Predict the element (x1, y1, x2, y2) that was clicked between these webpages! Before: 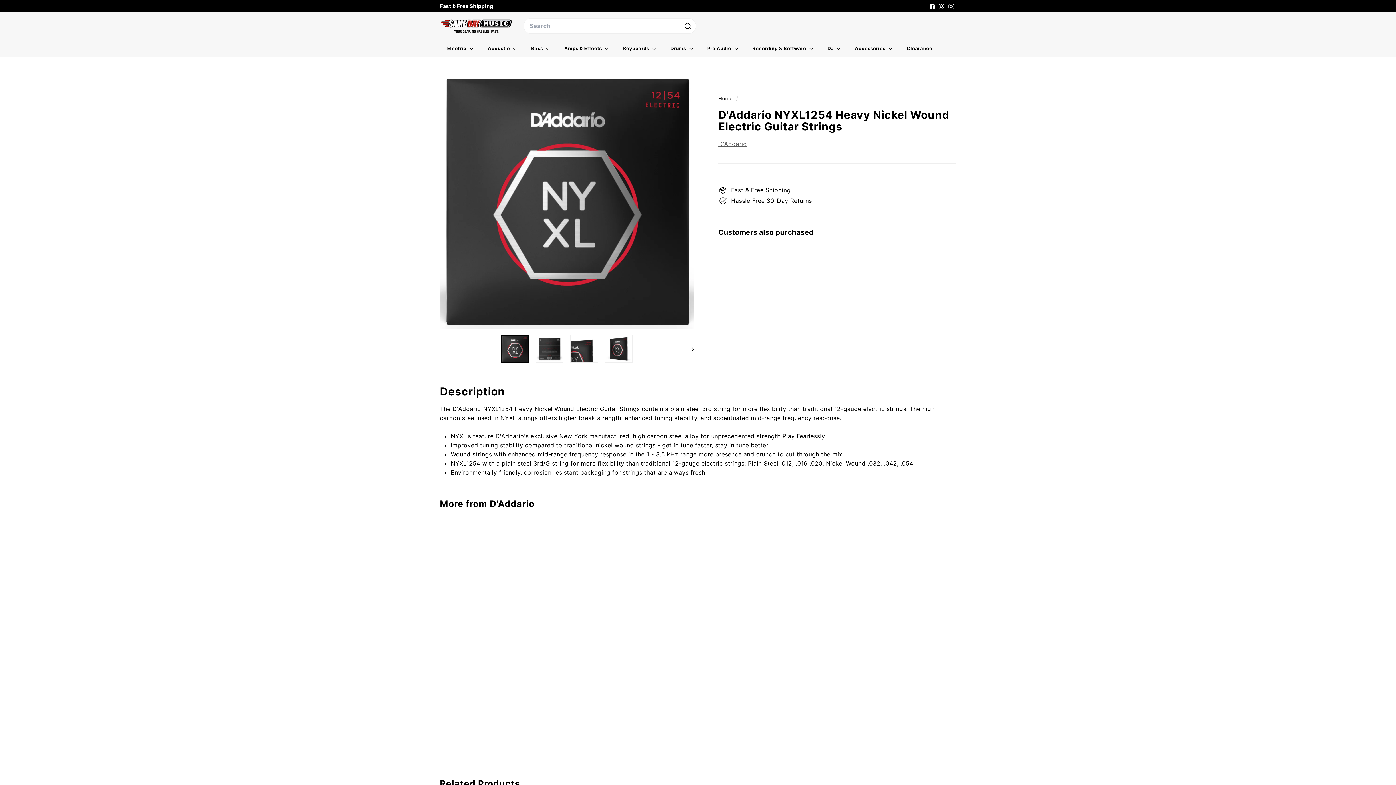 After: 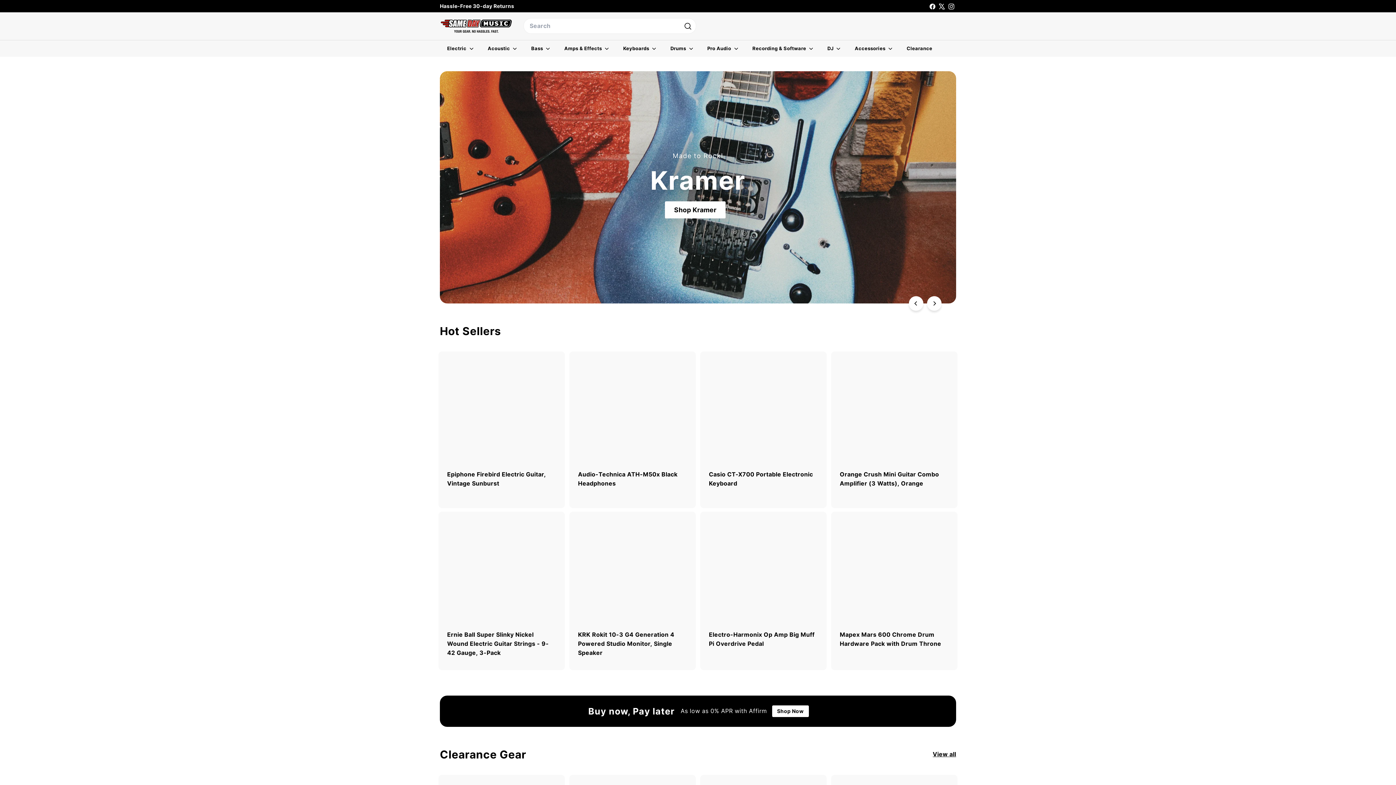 Action: bbox: (440, 17, 512, 34)